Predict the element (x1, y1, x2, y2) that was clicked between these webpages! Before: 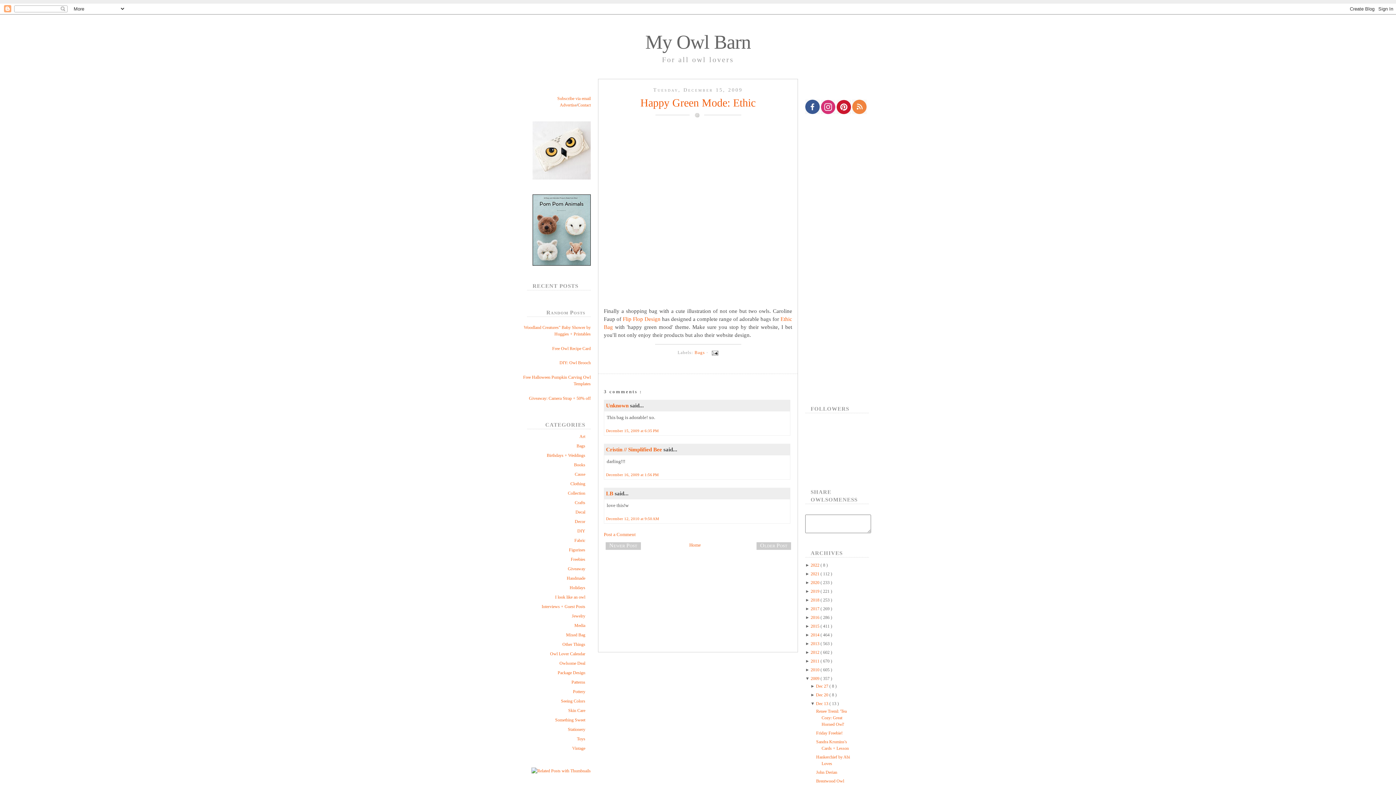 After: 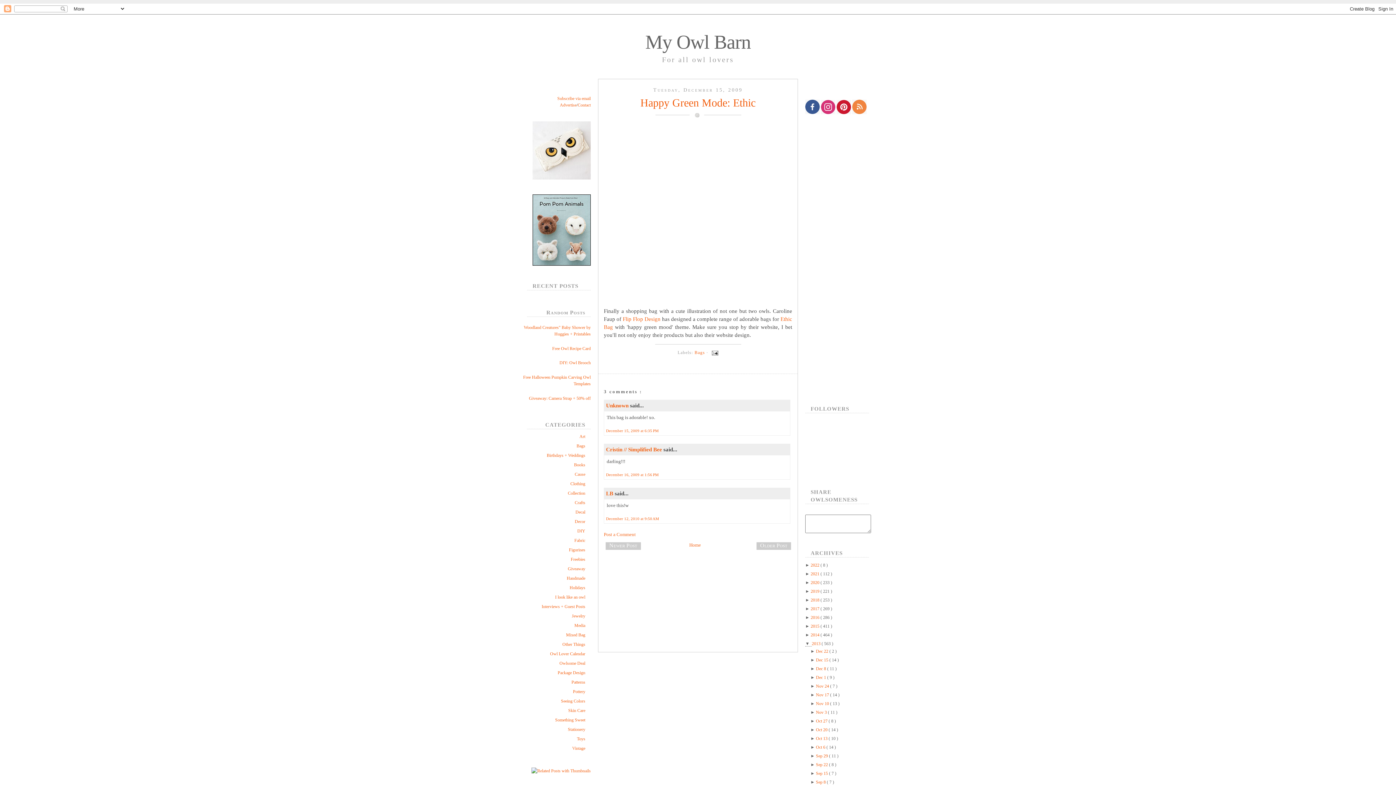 Action: label: ►  bbox: (805, 641, 810, 646)